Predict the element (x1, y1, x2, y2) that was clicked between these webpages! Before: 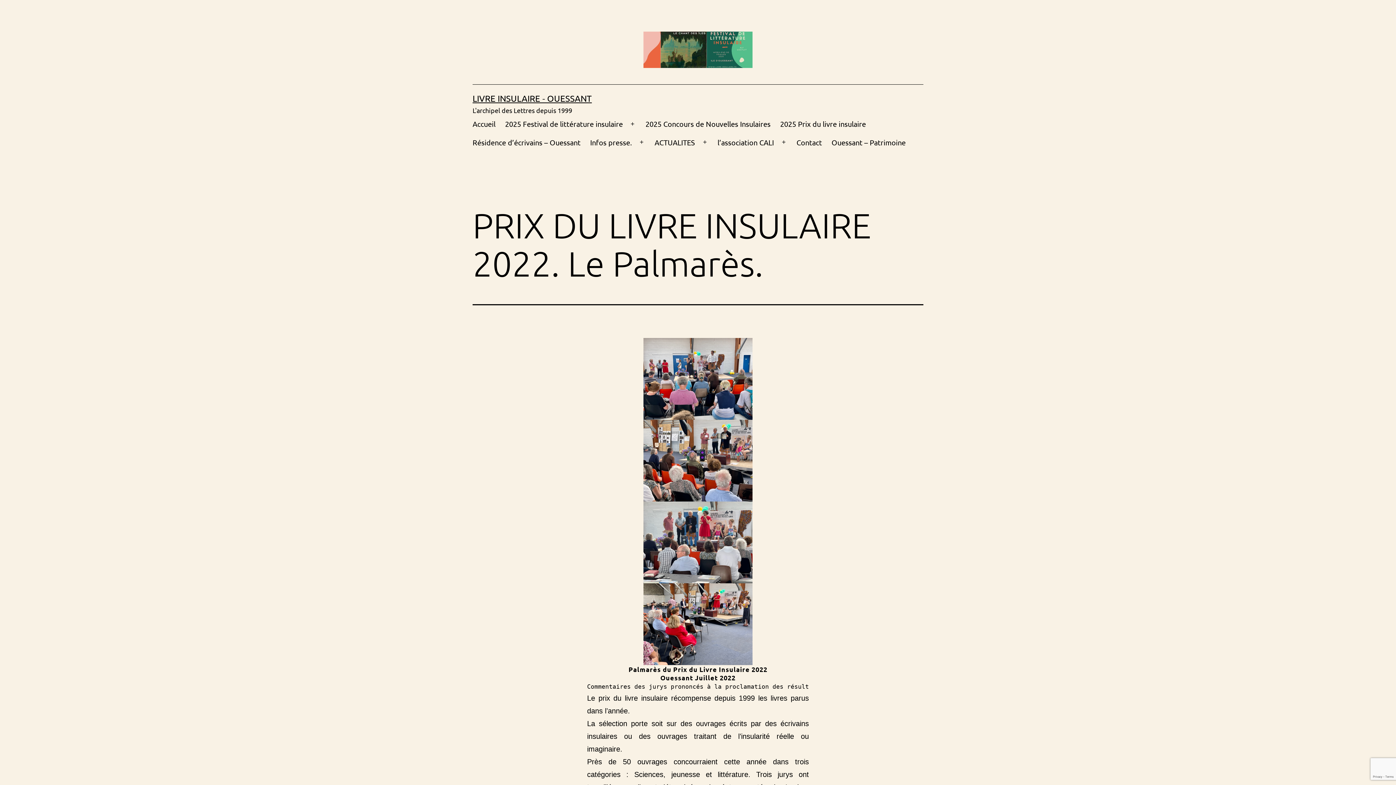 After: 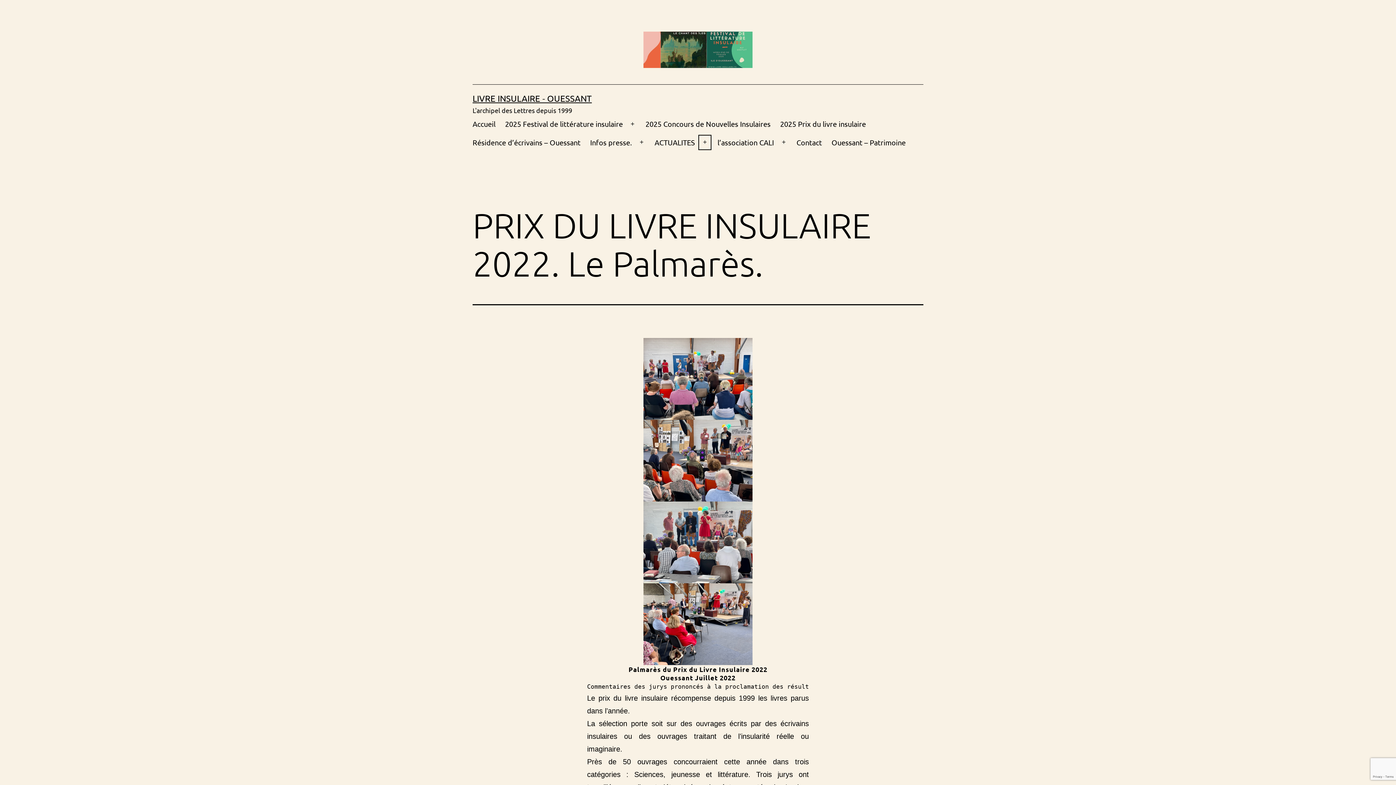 Action: bbox: (696, 133, 712, 151) label: Ouvrir le menu